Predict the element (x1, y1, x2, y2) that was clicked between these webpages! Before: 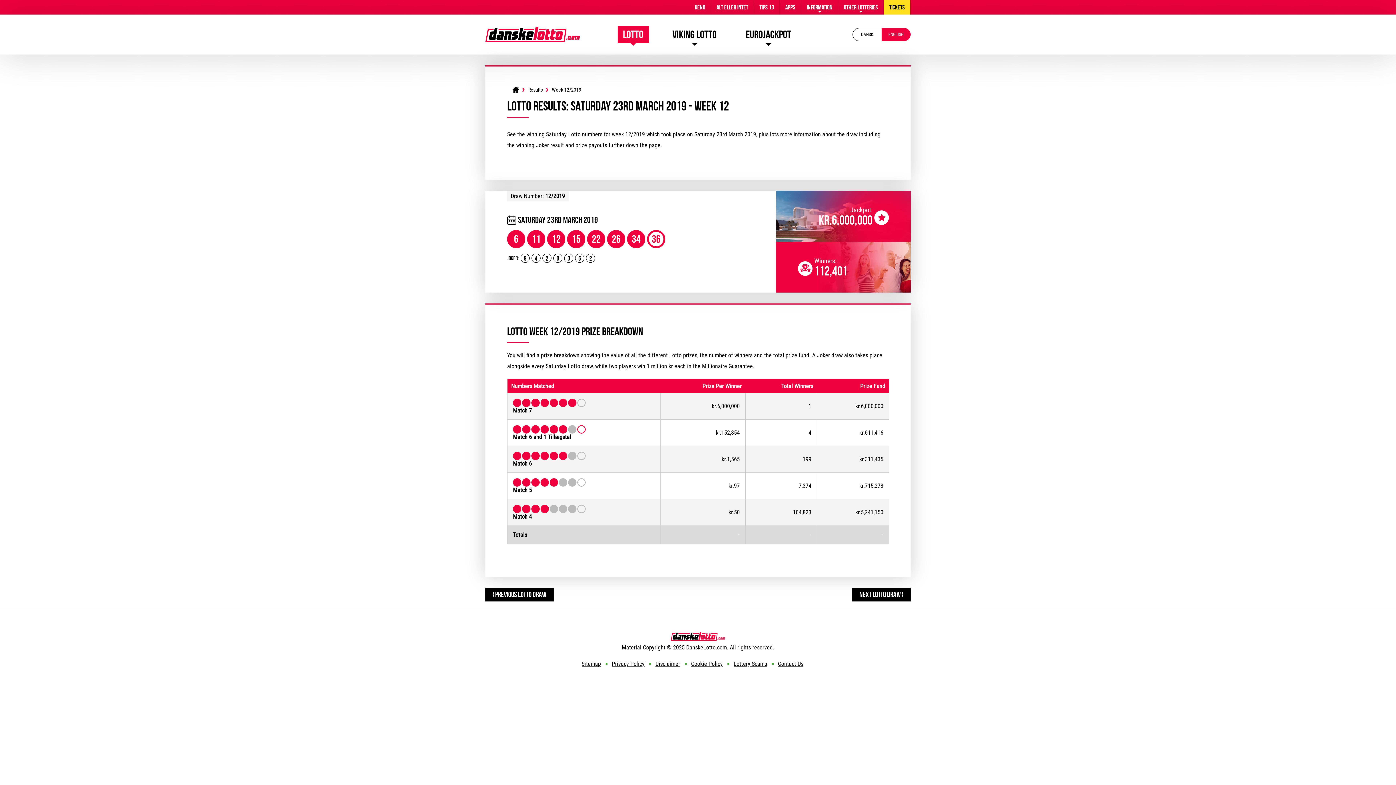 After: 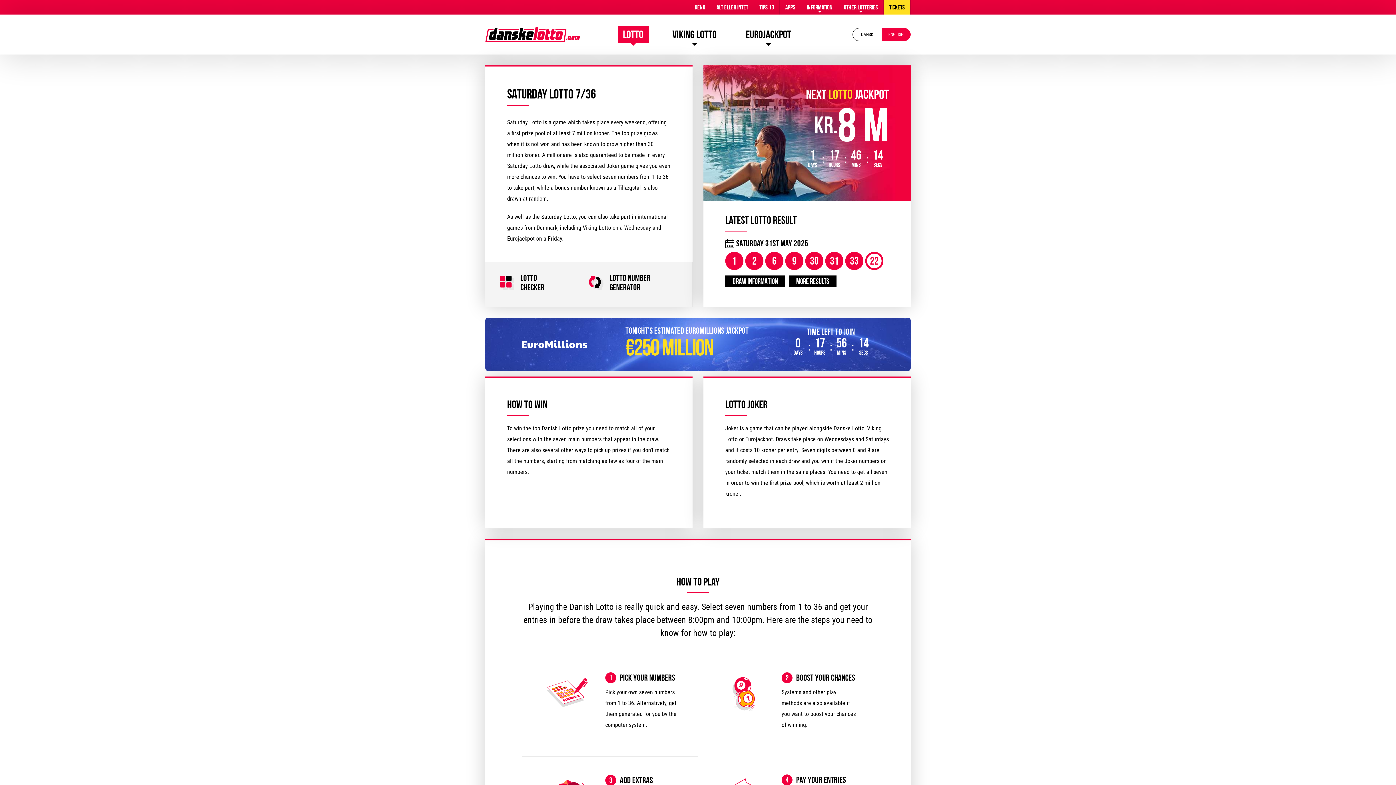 Action: bbox: (485, 26, 580, 33)